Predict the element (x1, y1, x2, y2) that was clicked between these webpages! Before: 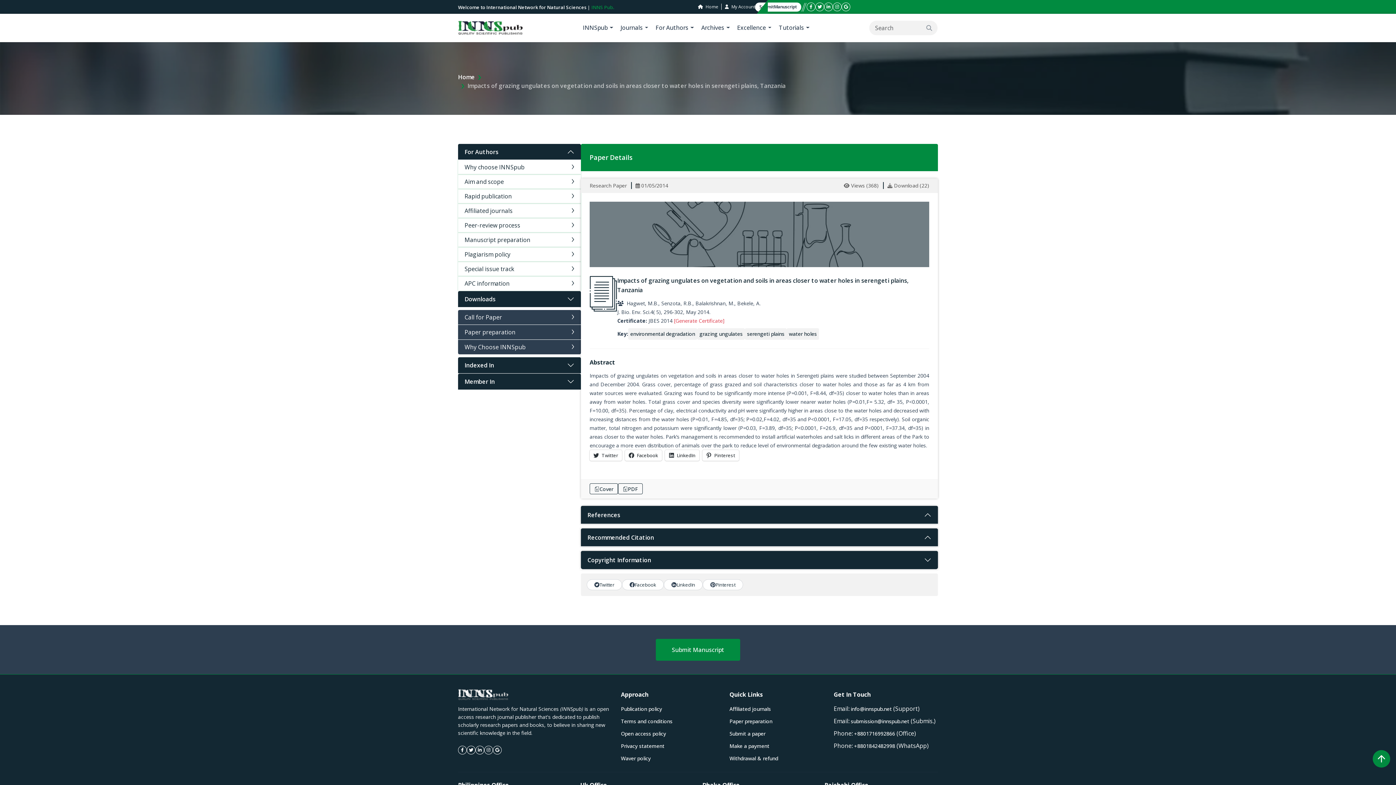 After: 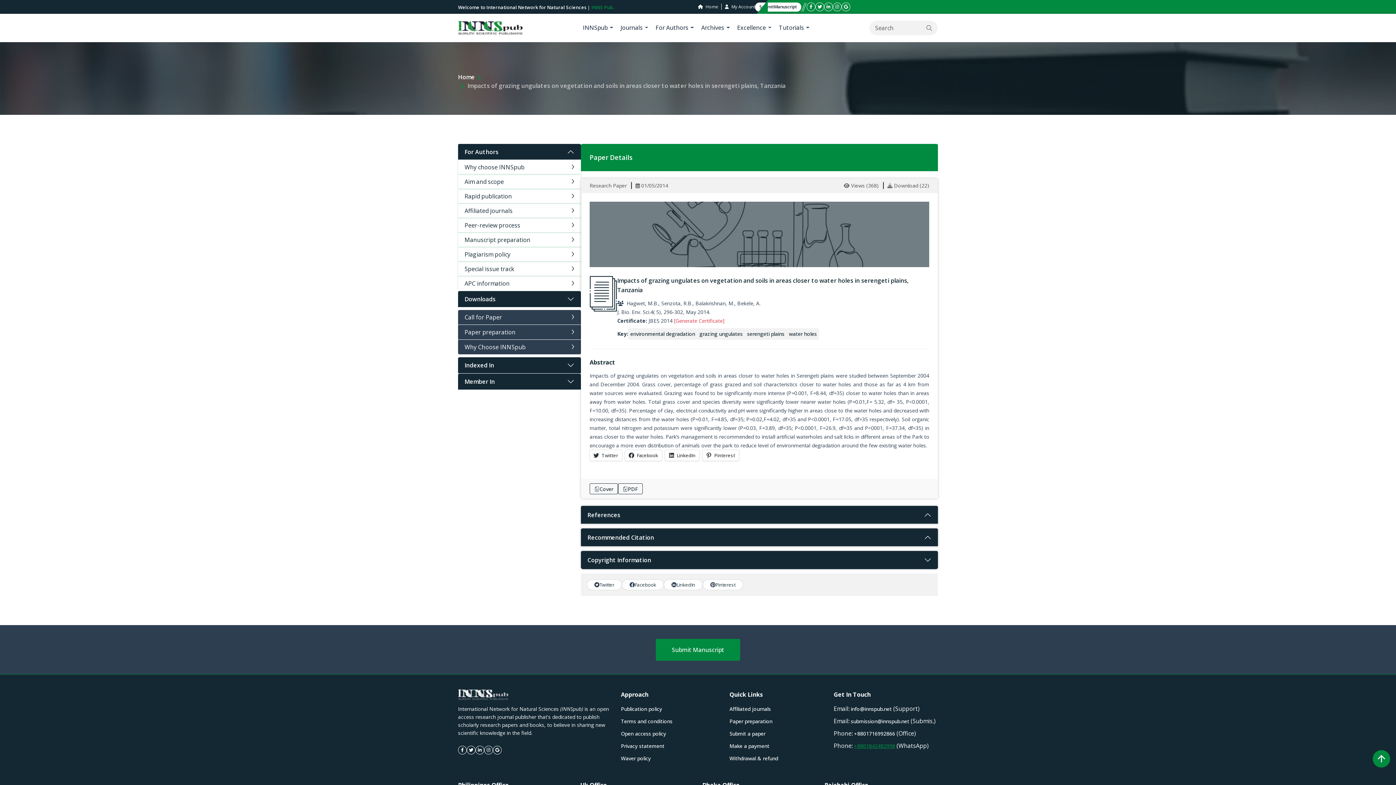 Action: bbox: (854, 742, 895, 749) label: +8801842482998